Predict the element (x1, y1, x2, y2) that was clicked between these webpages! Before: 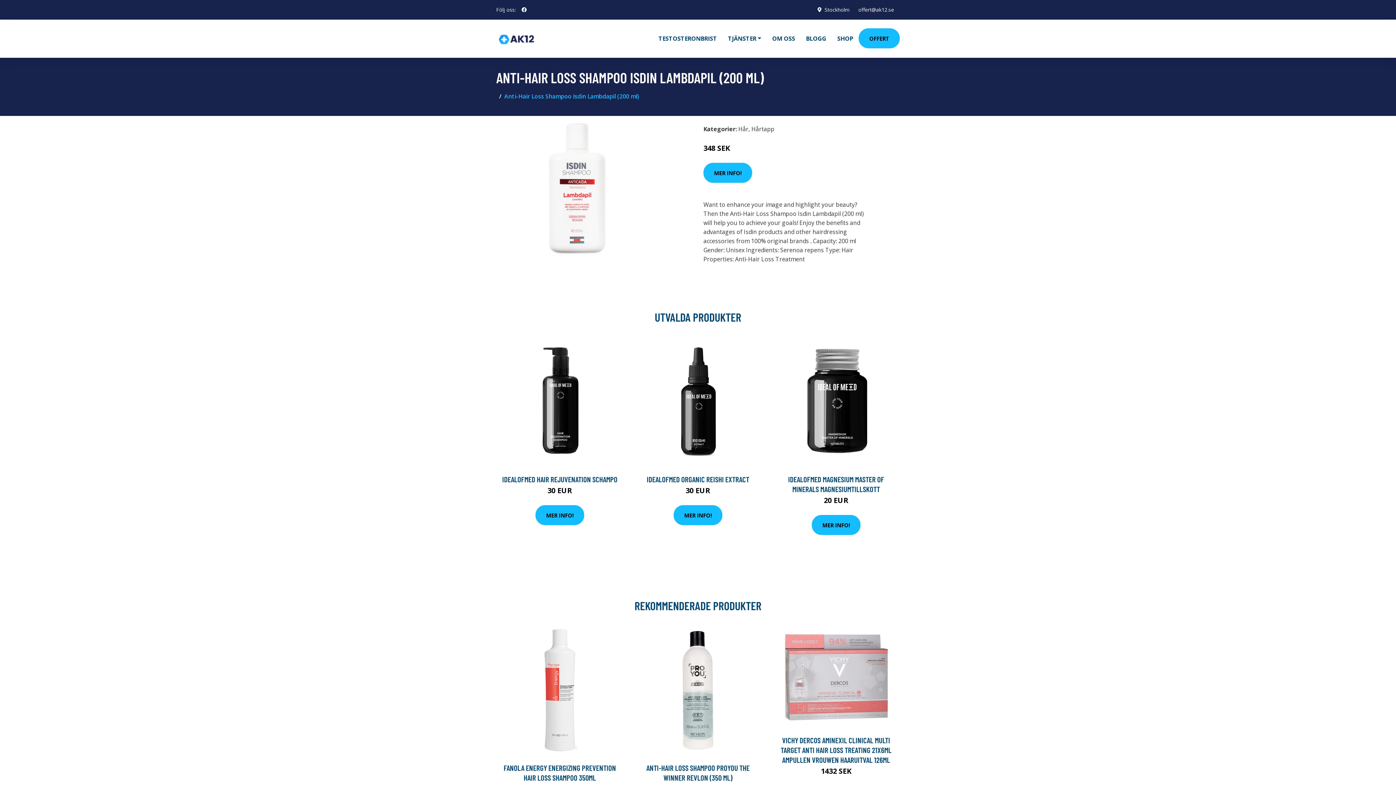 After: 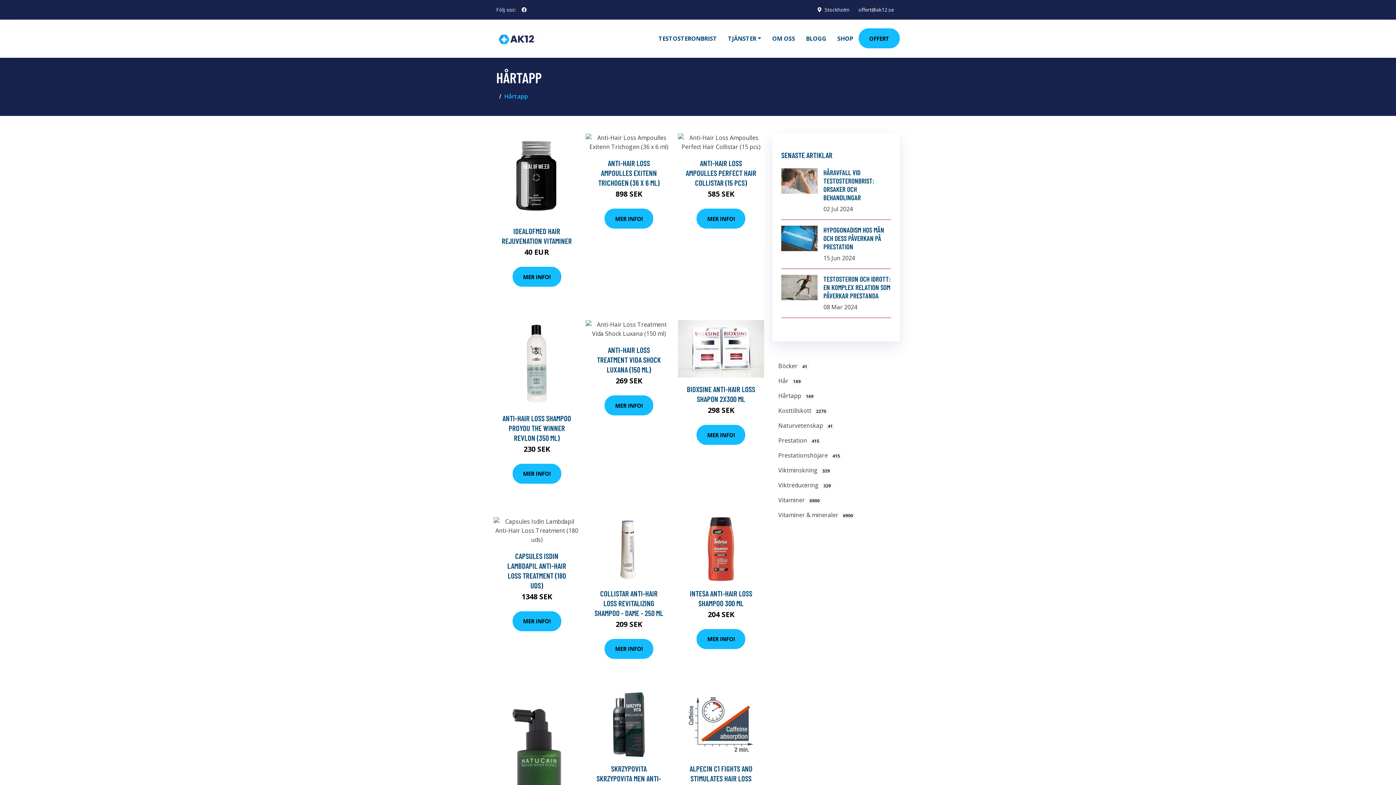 Action: label: Hårtapp bbox: (751, 125, 774, 133)